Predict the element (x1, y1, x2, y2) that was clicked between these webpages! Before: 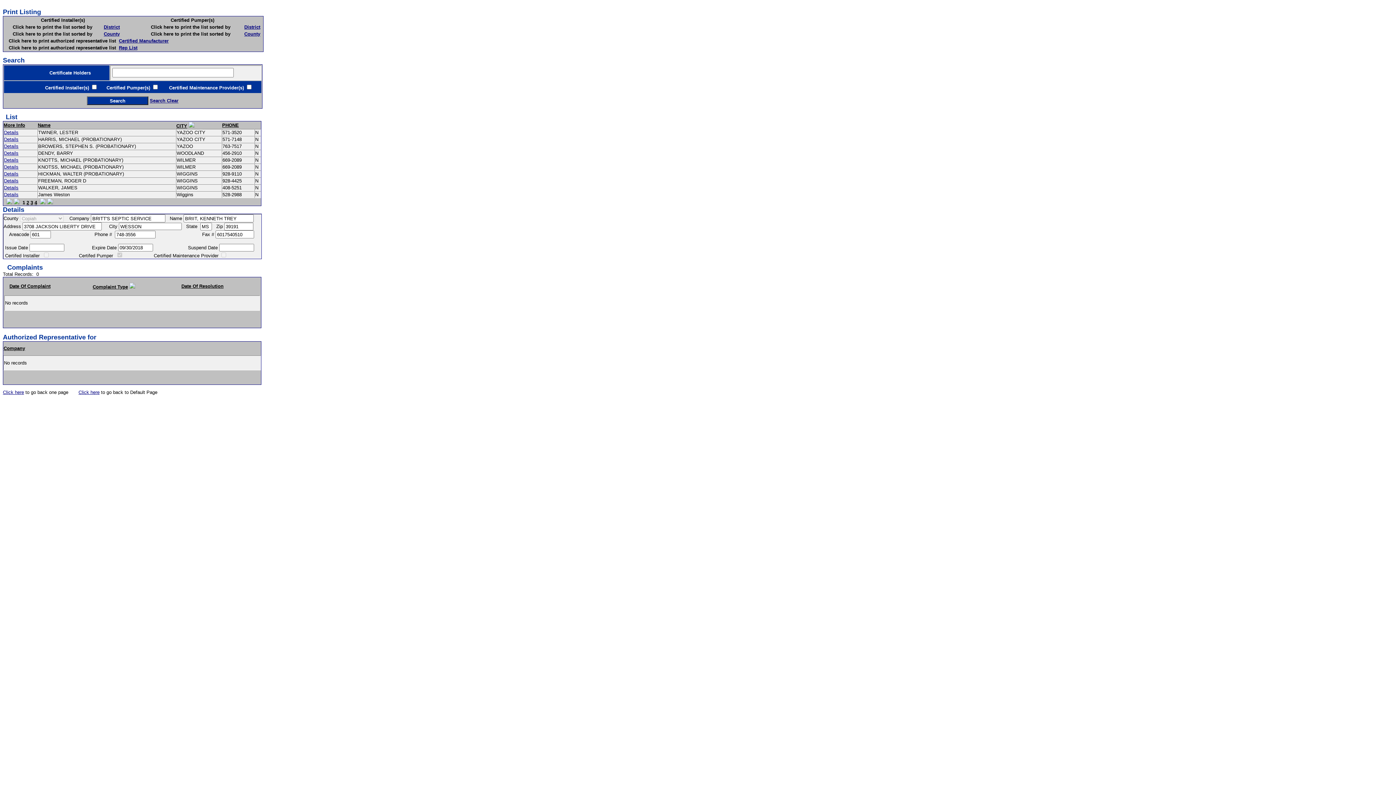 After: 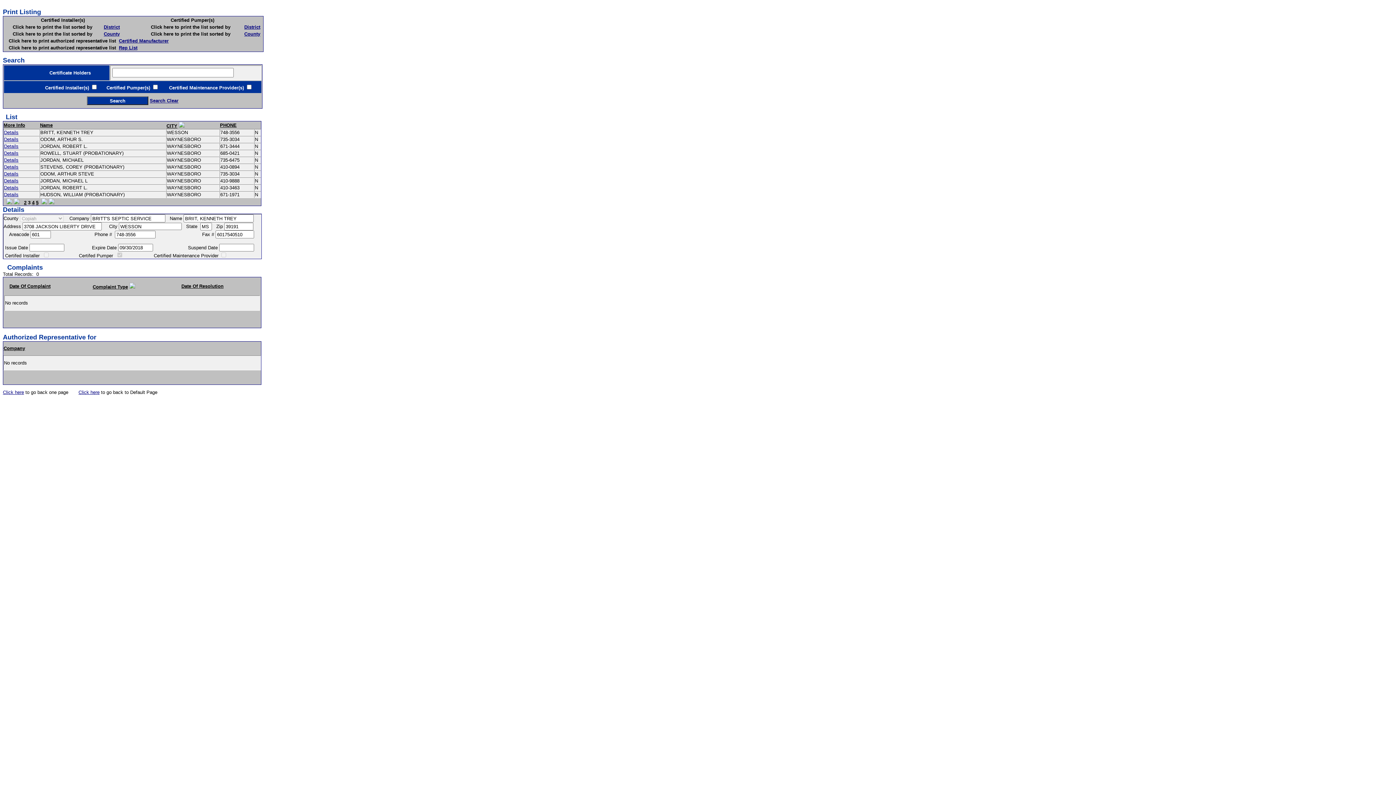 Action: label: 3 bbox: (30, 200, 33, 205)